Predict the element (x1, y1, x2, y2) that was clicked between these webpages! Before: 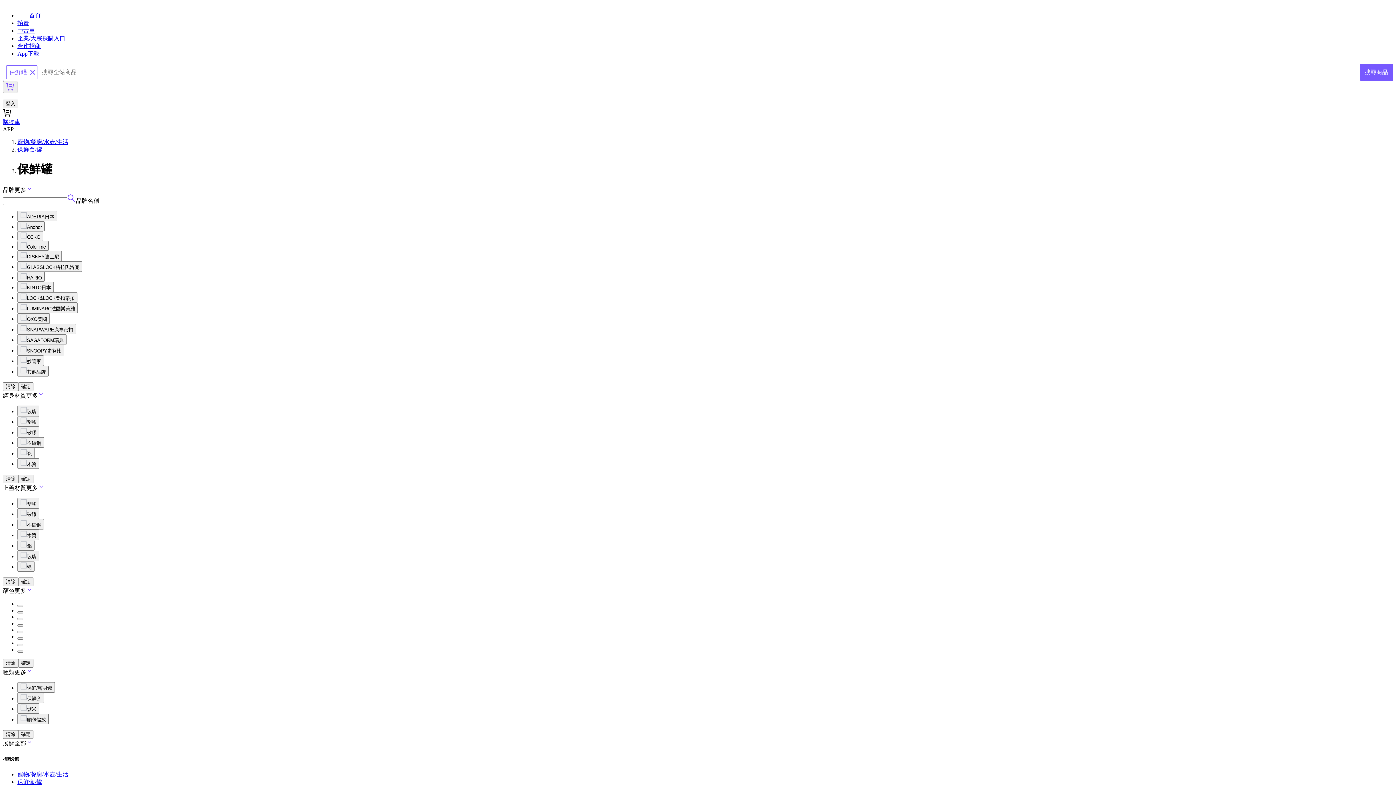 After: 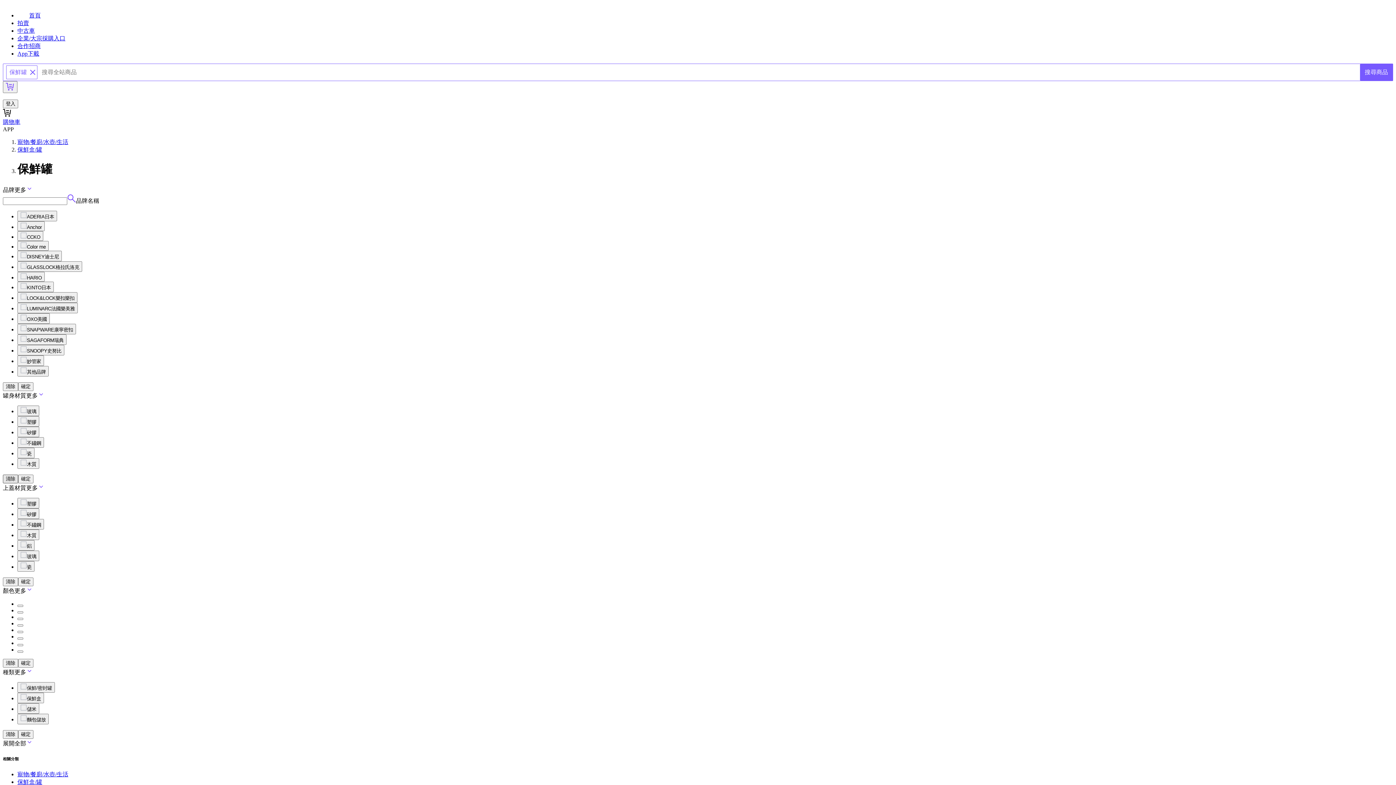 Action: label: 清除 bbox: (2, 474, 18, 483)